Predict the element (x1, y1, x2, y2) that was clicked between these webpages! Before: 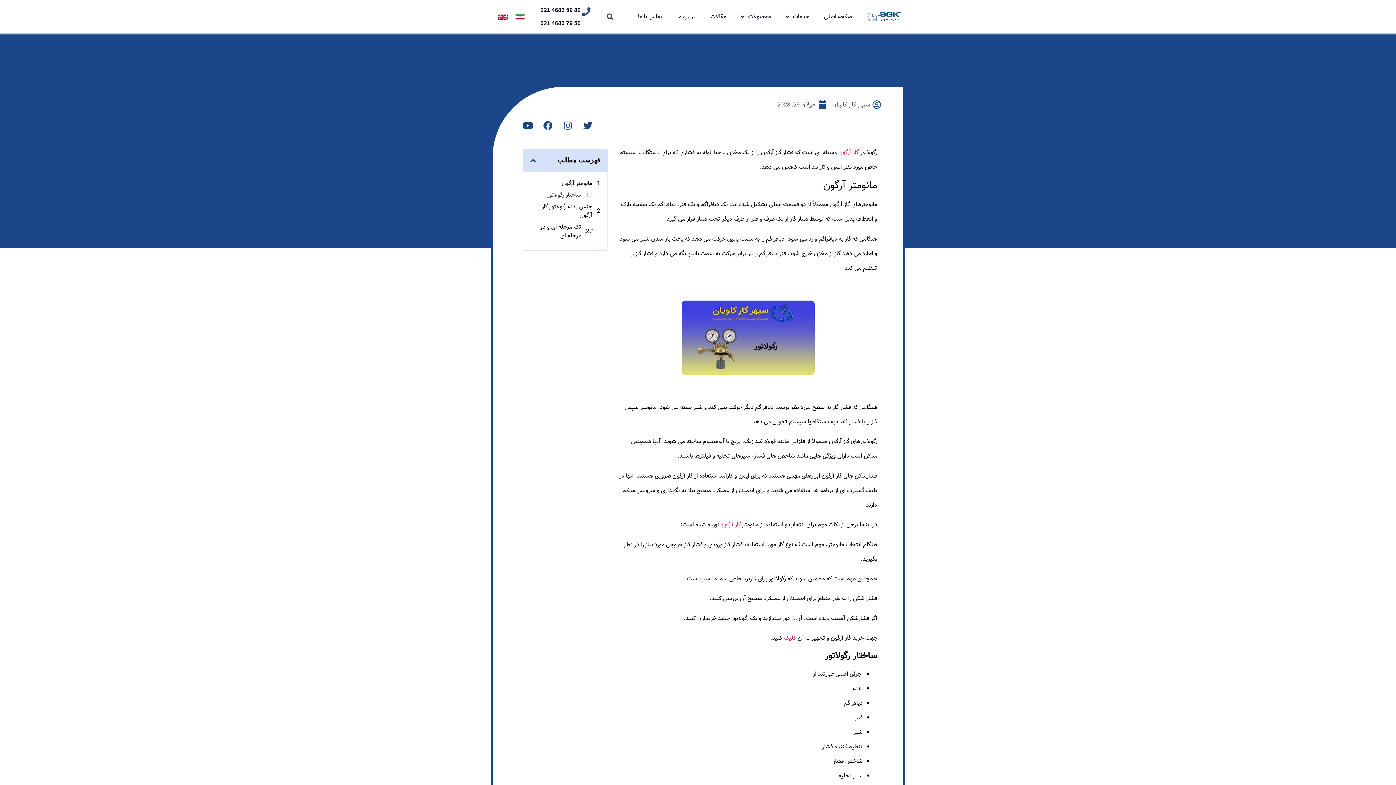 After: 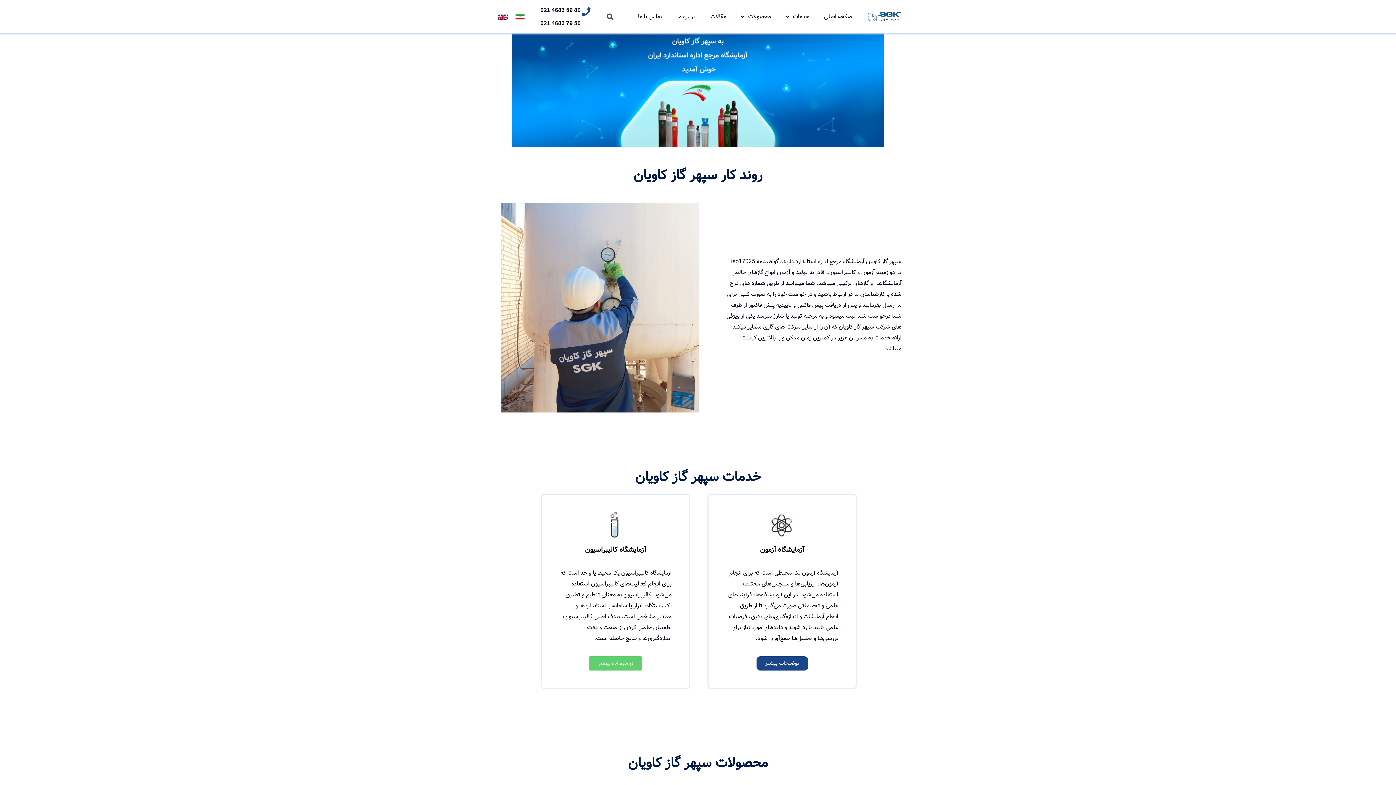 Action: bbox: (515, 12, 525, 21)